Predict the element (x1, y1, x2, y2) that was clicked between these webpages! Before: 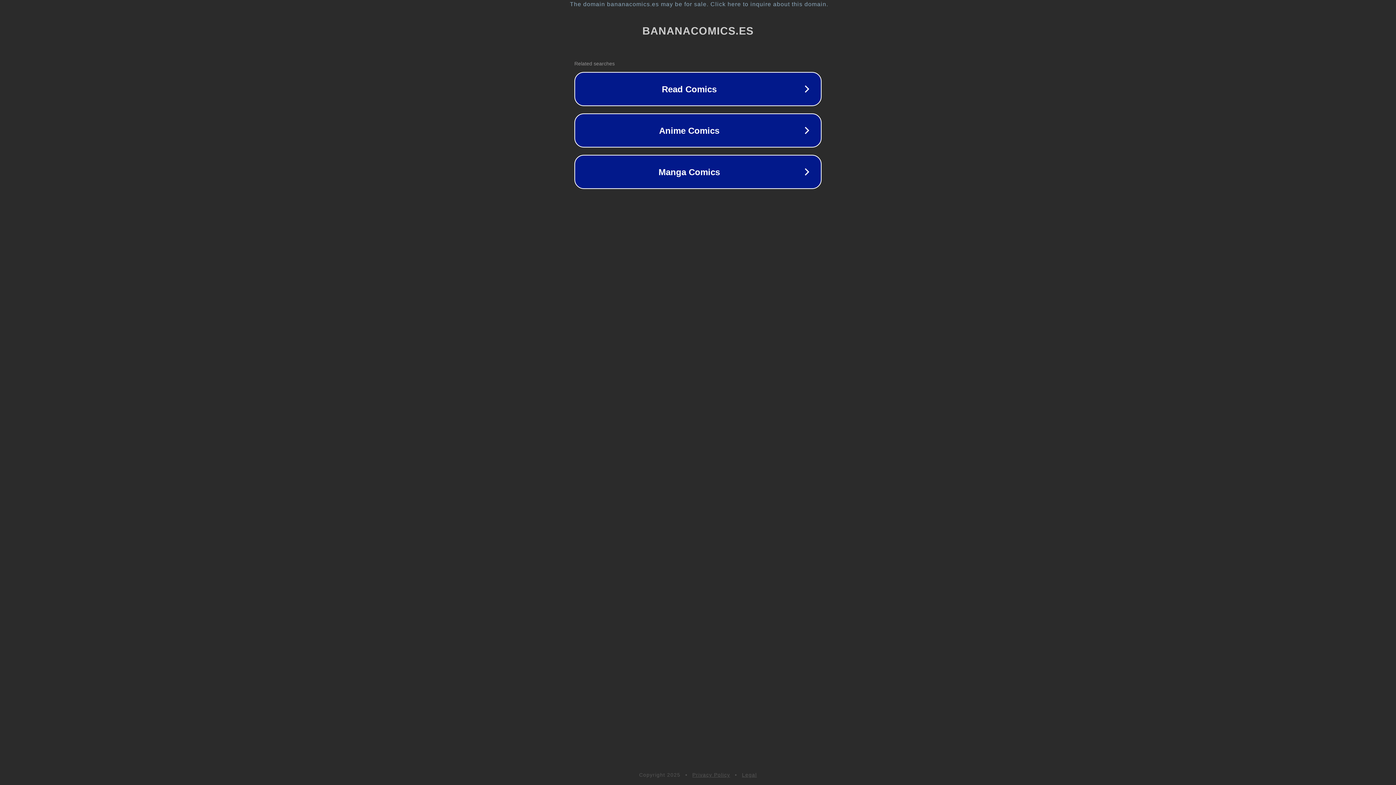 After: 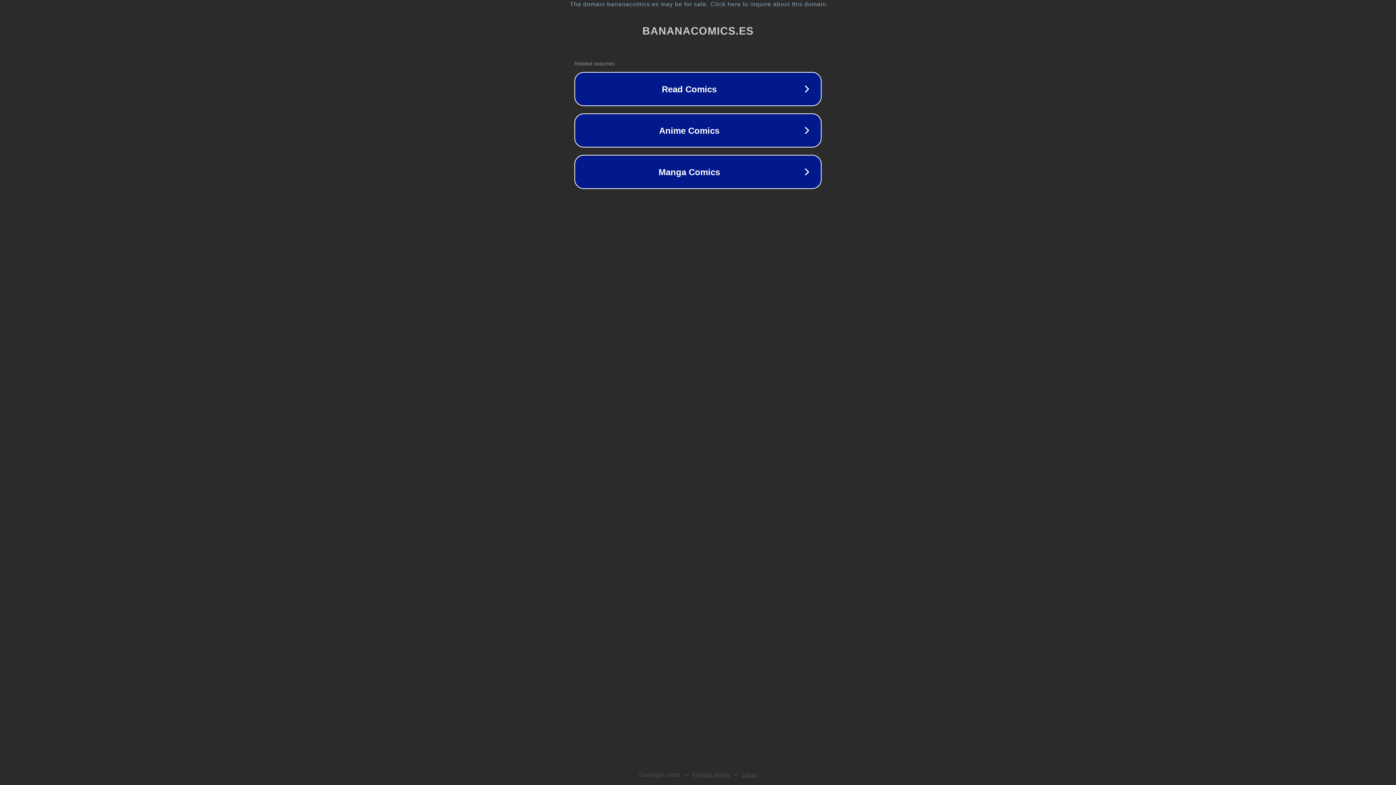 Action: label: Privacy Policy bbox: (692, 772, 730, 778)